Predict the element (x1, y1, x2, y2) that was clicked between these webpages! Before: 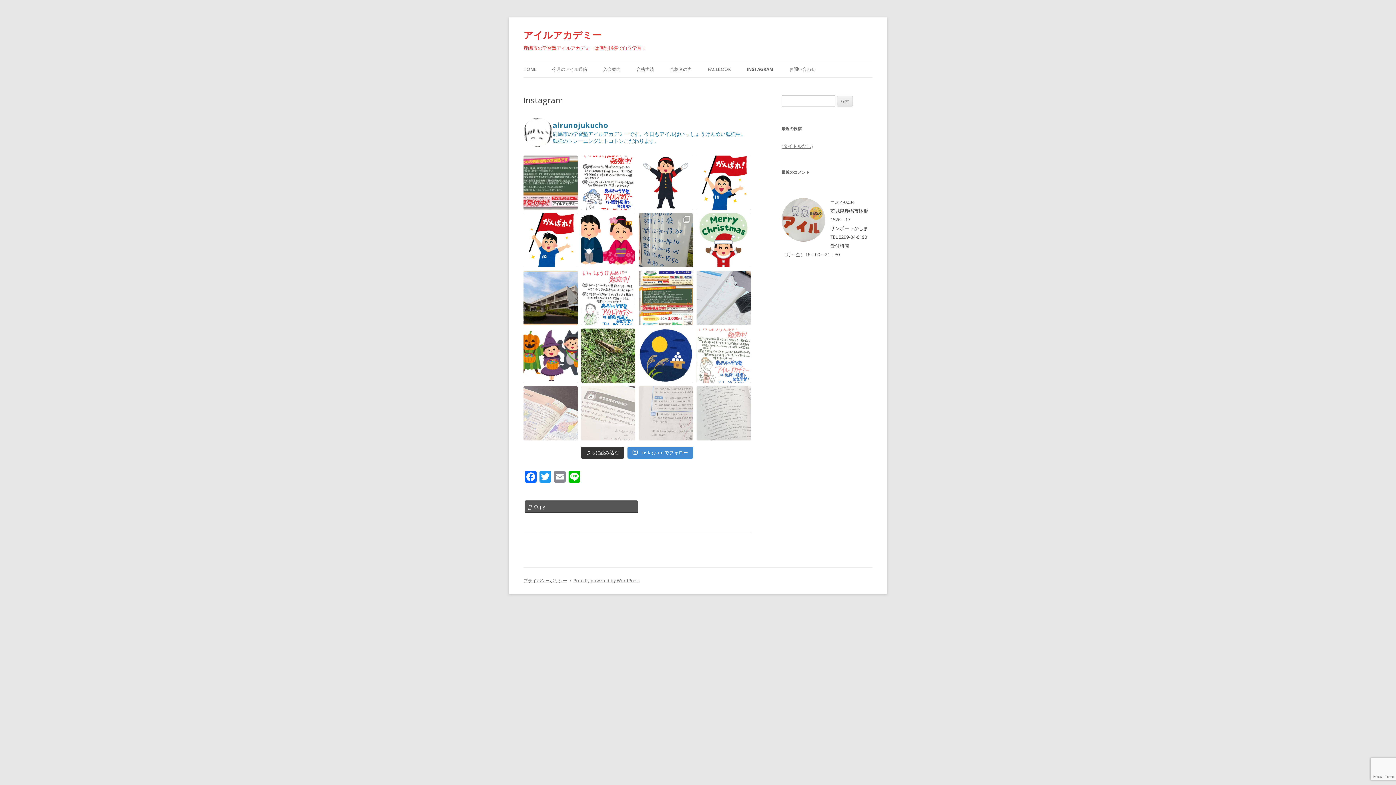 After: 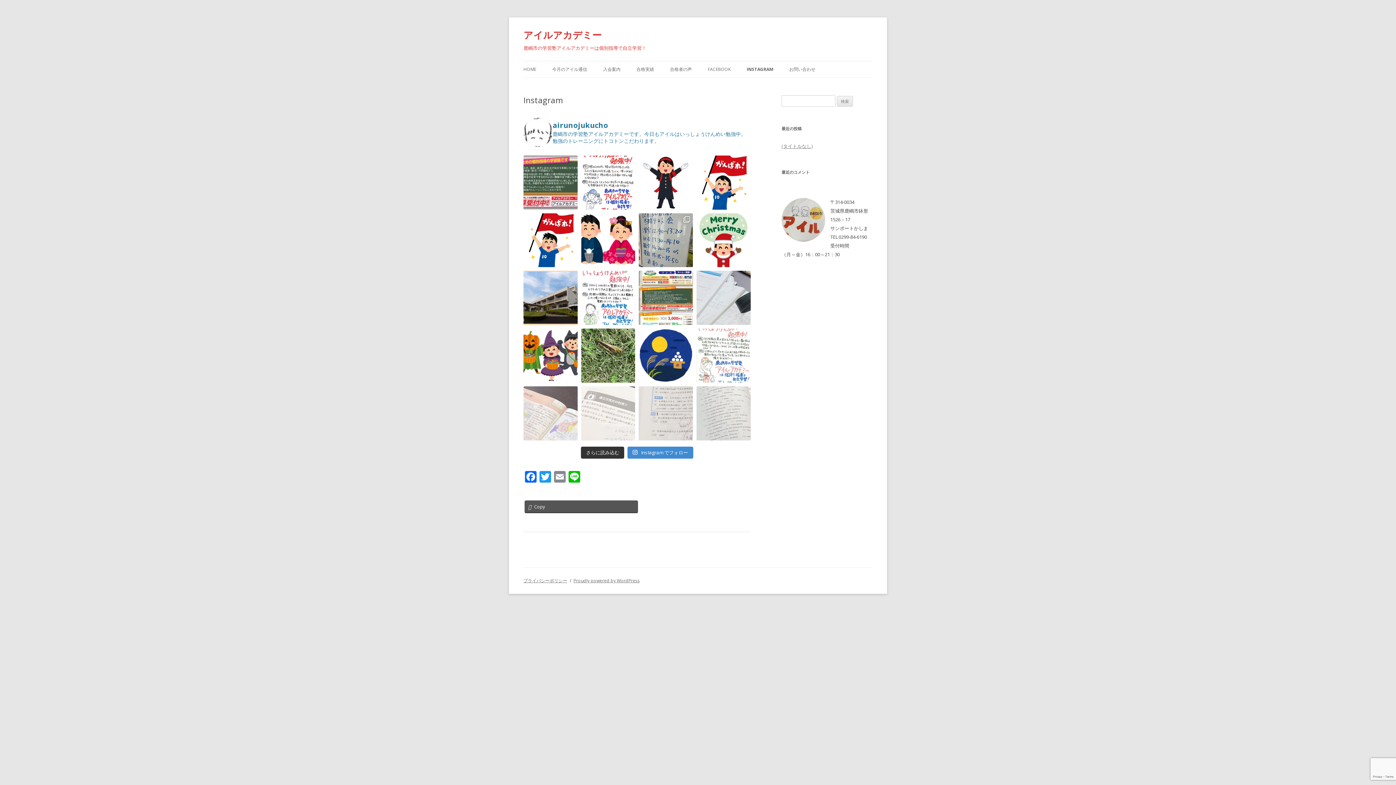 Action: bbox: (581, 386, 635, 440)